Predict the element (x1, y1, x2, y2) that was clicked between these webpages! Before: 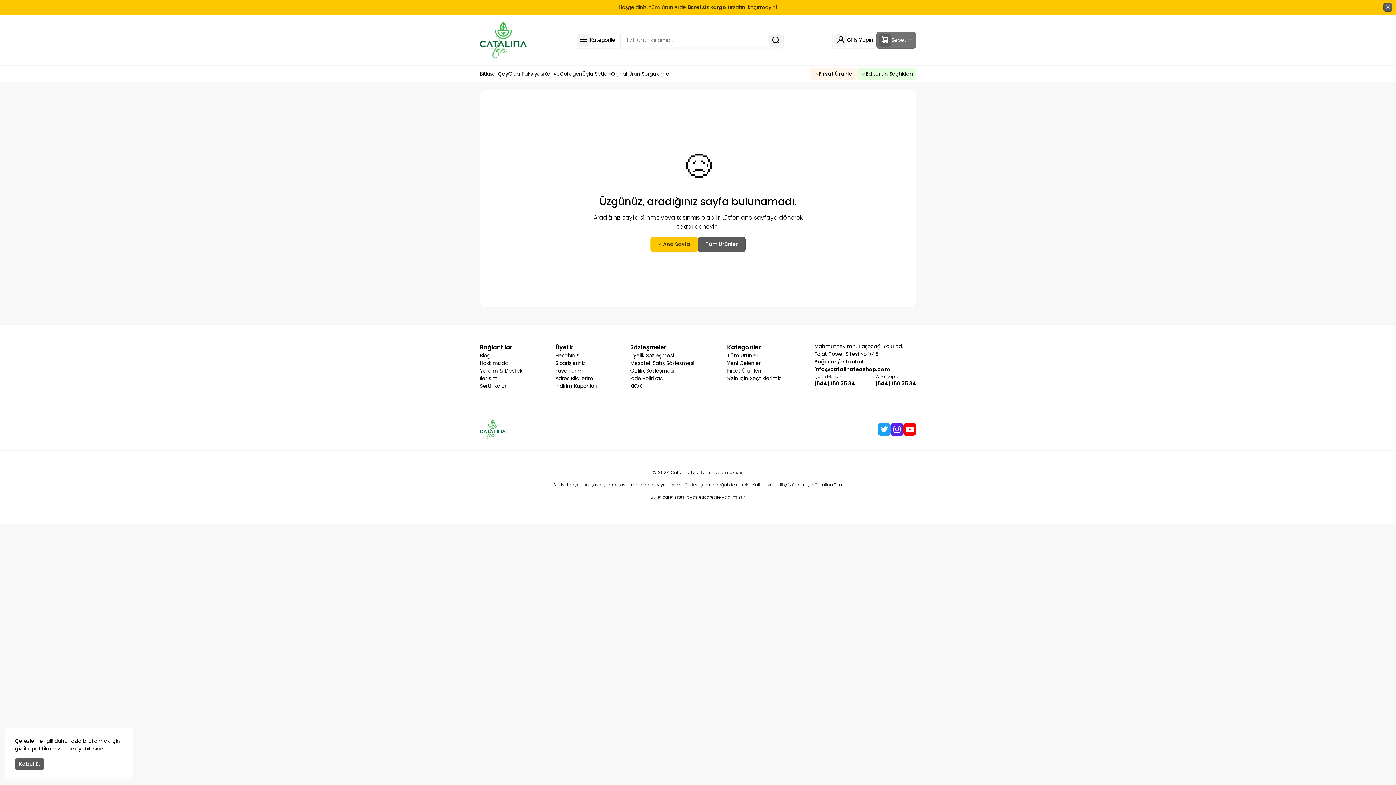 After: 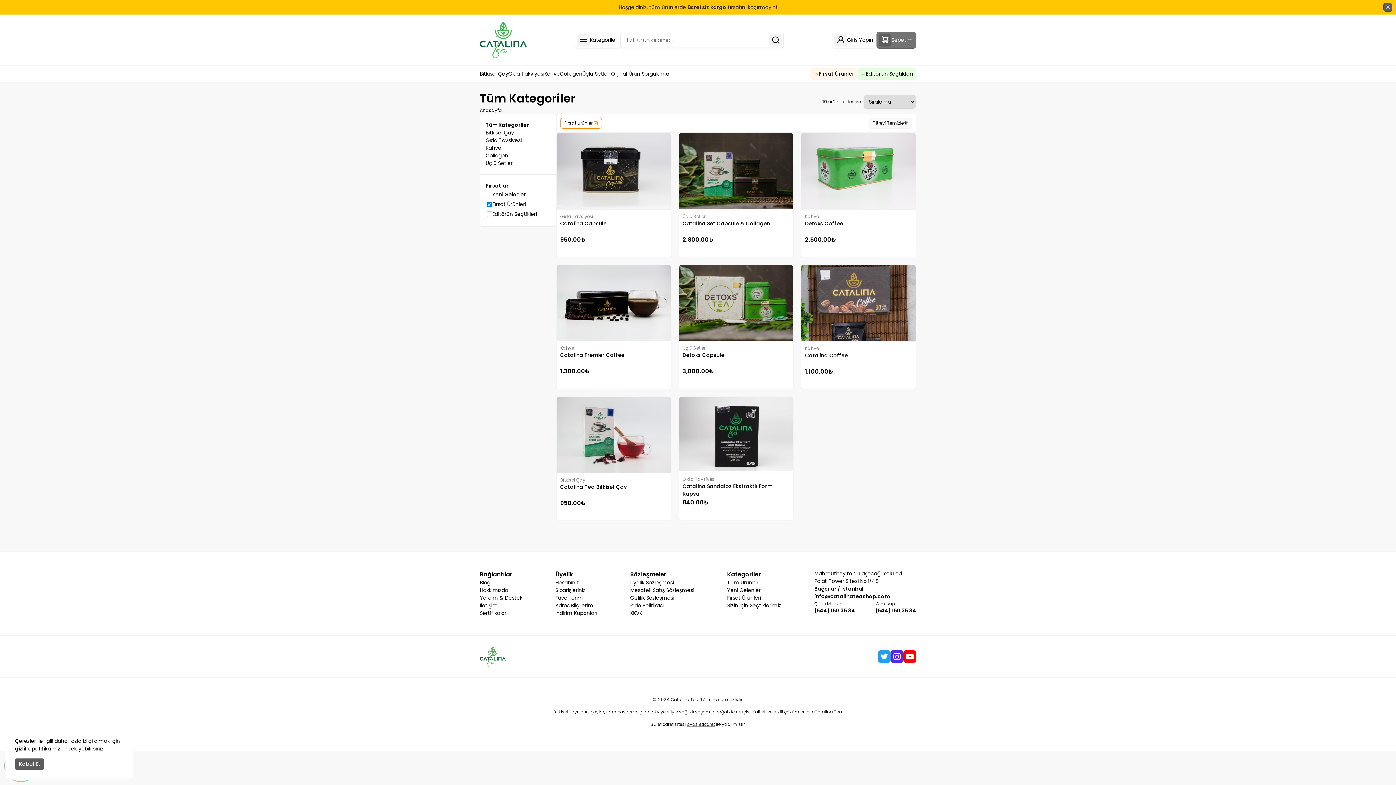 Action: label: Fırsat Ürünleri bbox: (727, 367, 761, 374)